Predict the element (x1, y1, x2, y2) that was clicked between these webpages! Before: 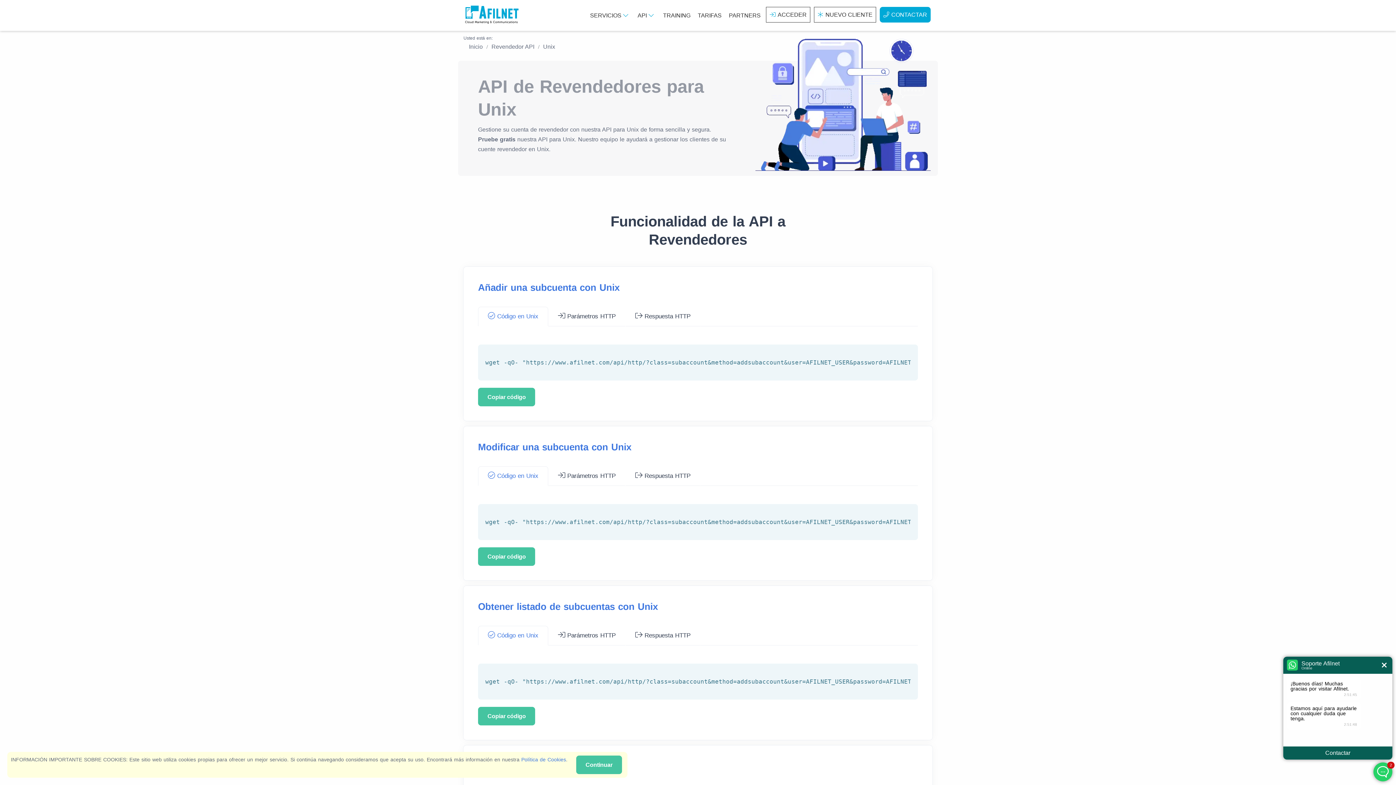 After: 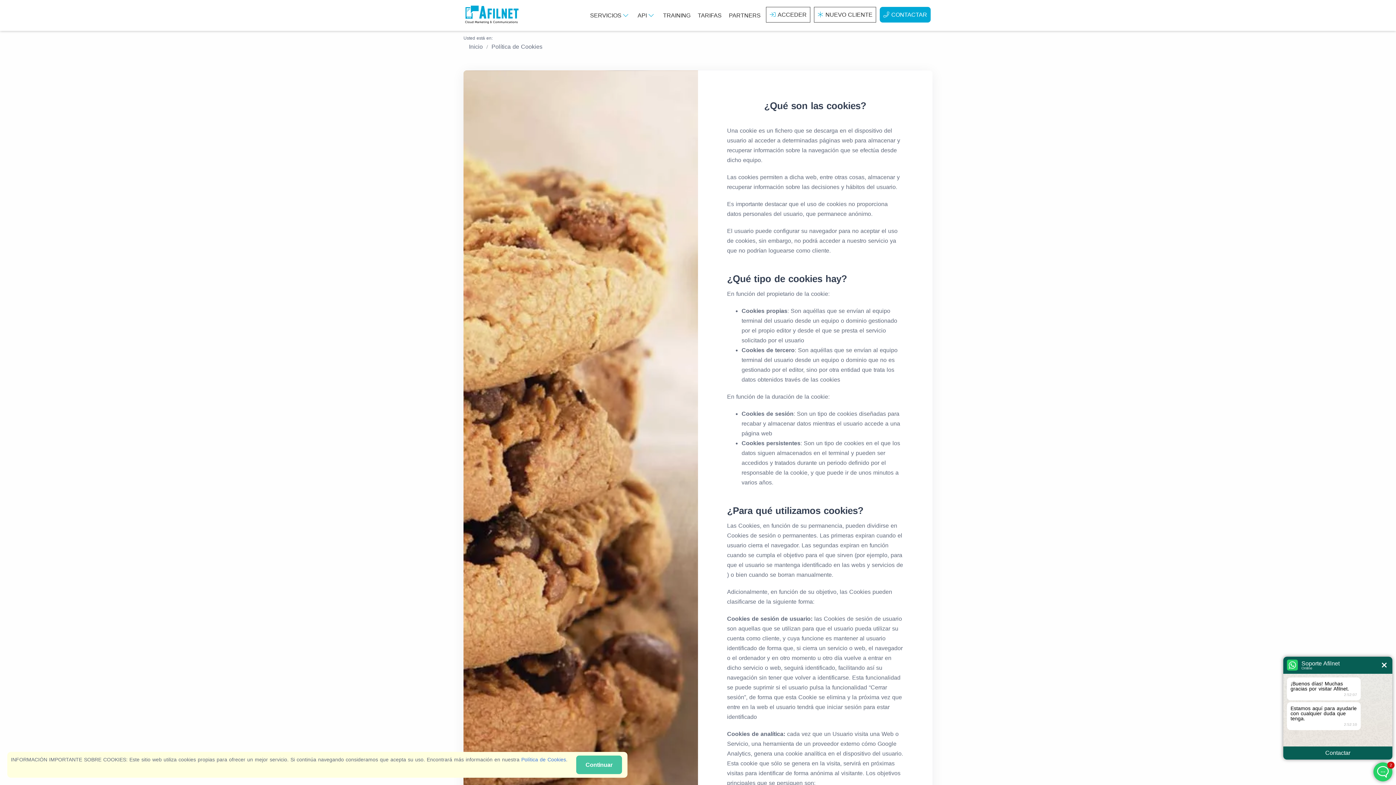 Action: label: Política de Cookies bbox: (521, 757, 566, 762)